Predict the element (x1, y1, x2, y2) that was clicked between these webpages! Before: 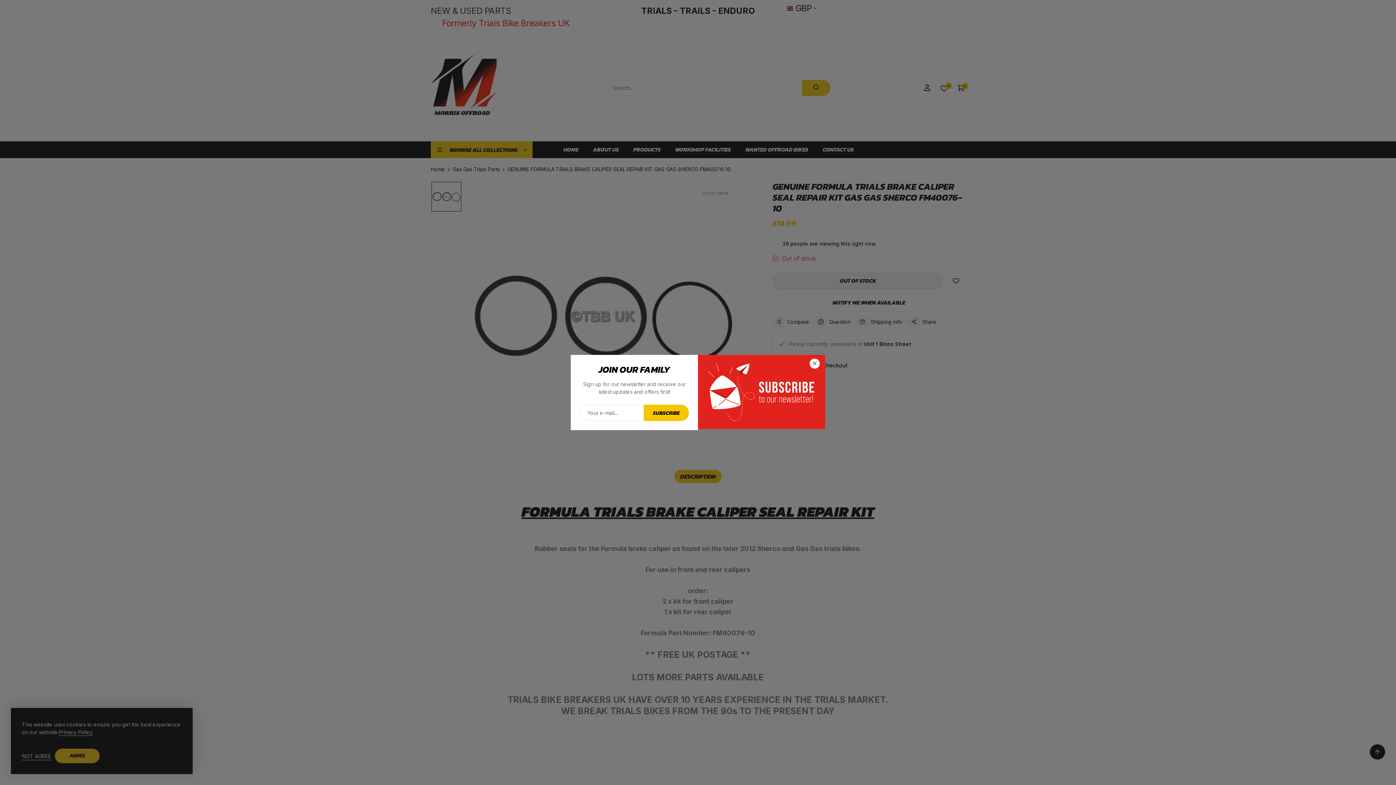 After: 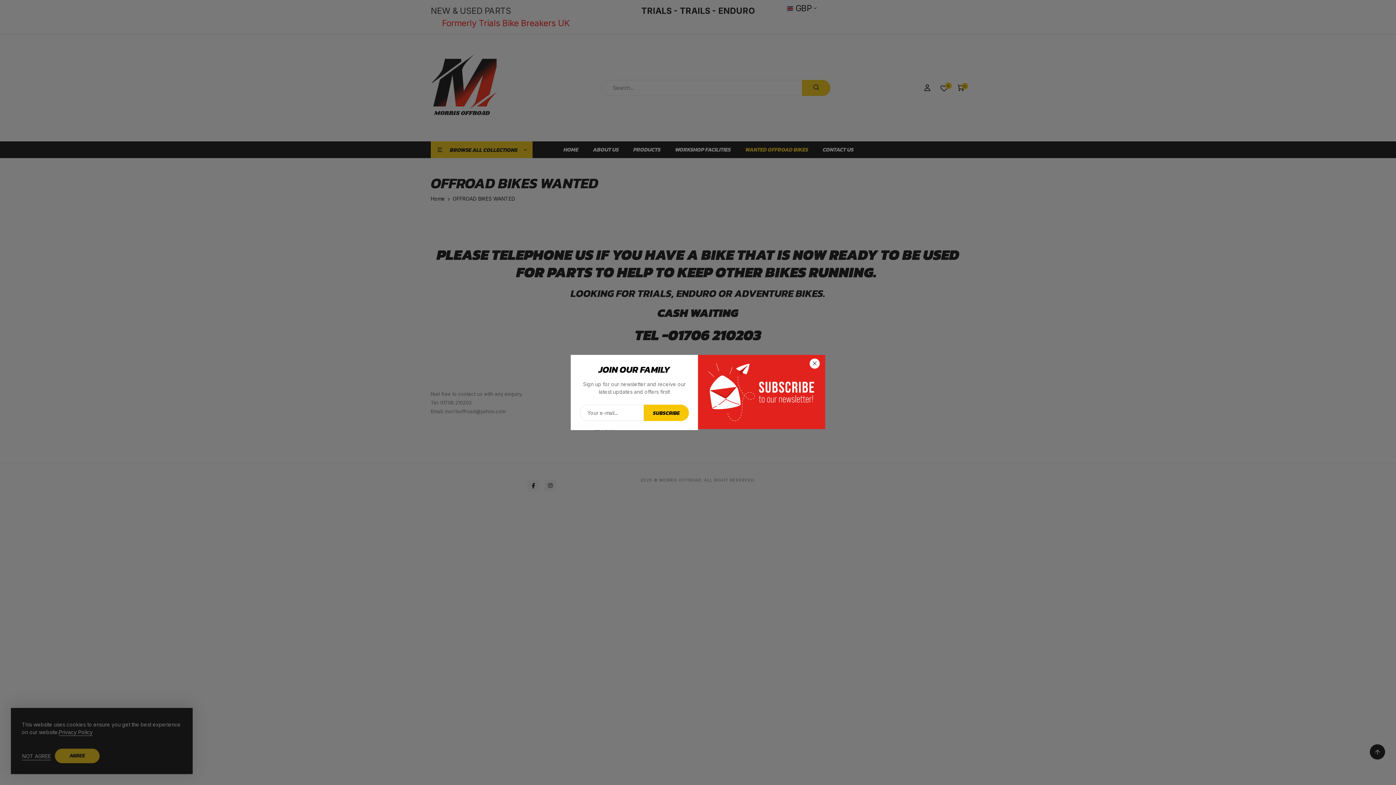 Action: bbox: (745, 145, 808, 153) label: WANTED OFFROAD BIKES